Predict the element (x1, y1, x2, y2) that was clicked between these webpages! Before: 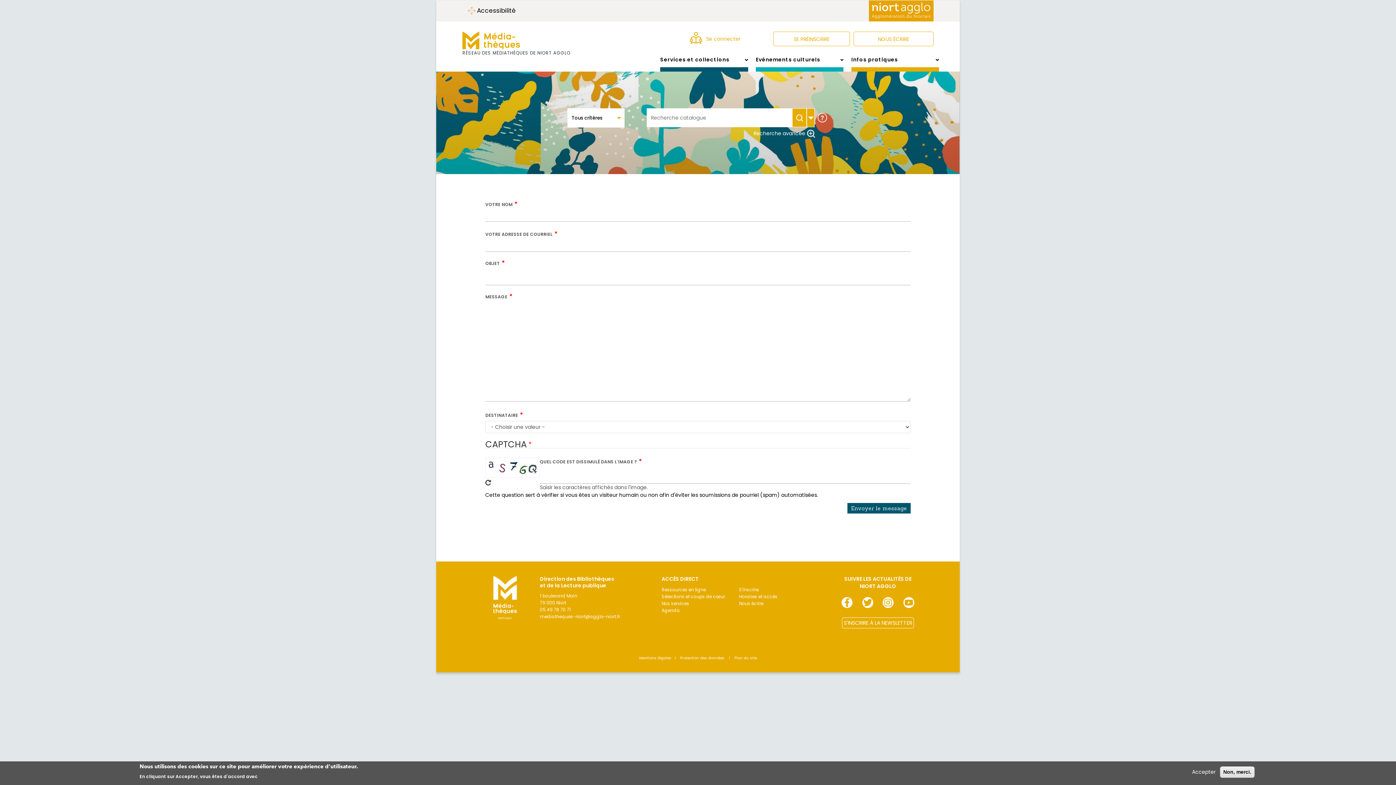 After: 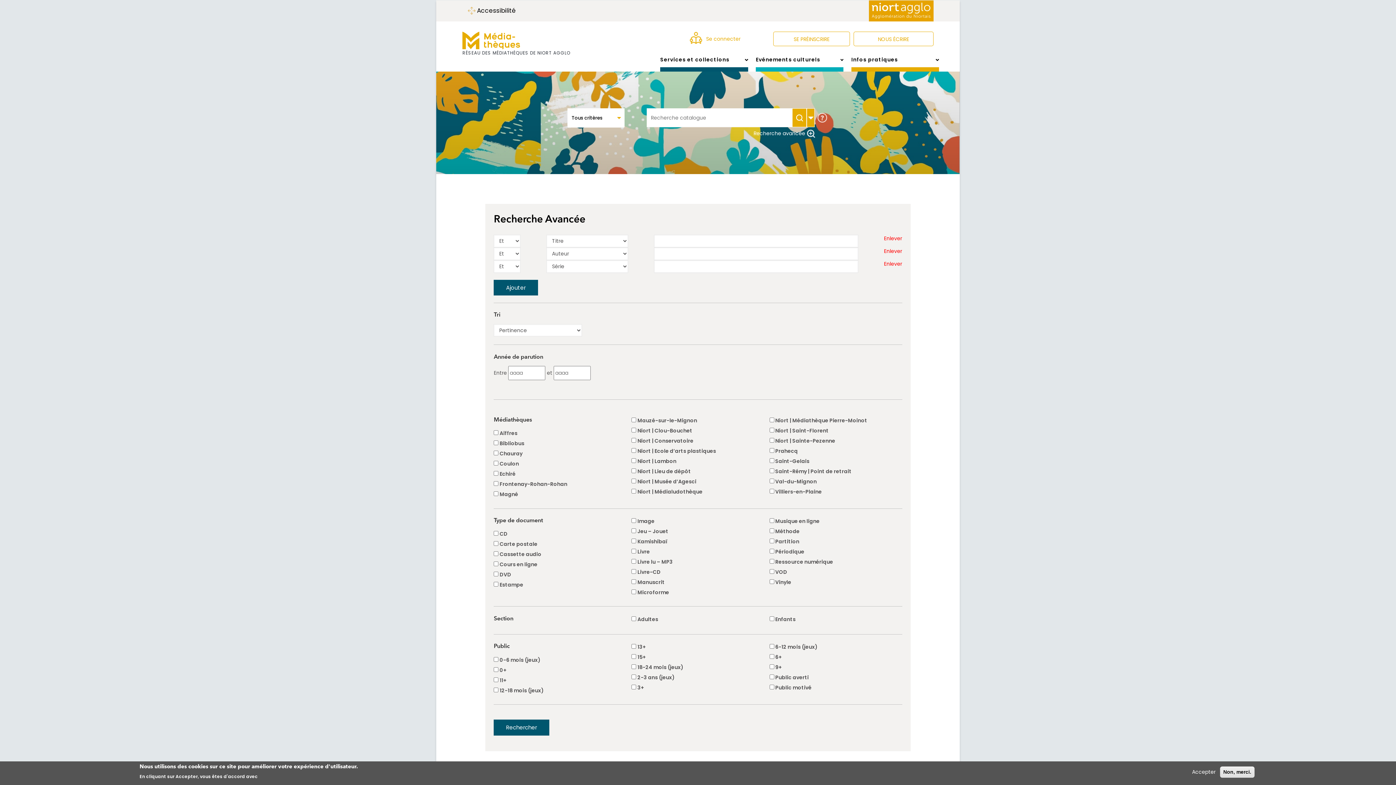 Action: label: Recherche avancée bbox: (581, 129, 815, 137)